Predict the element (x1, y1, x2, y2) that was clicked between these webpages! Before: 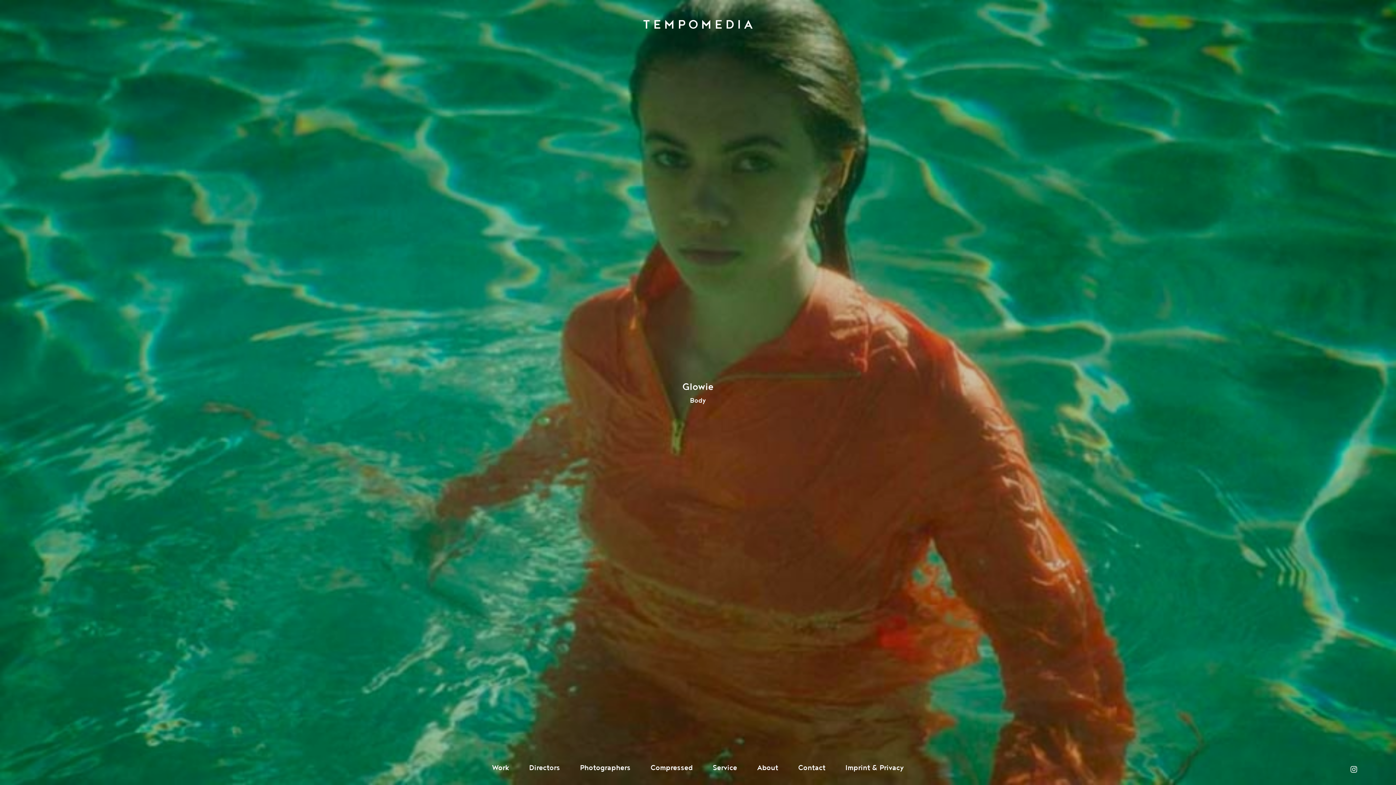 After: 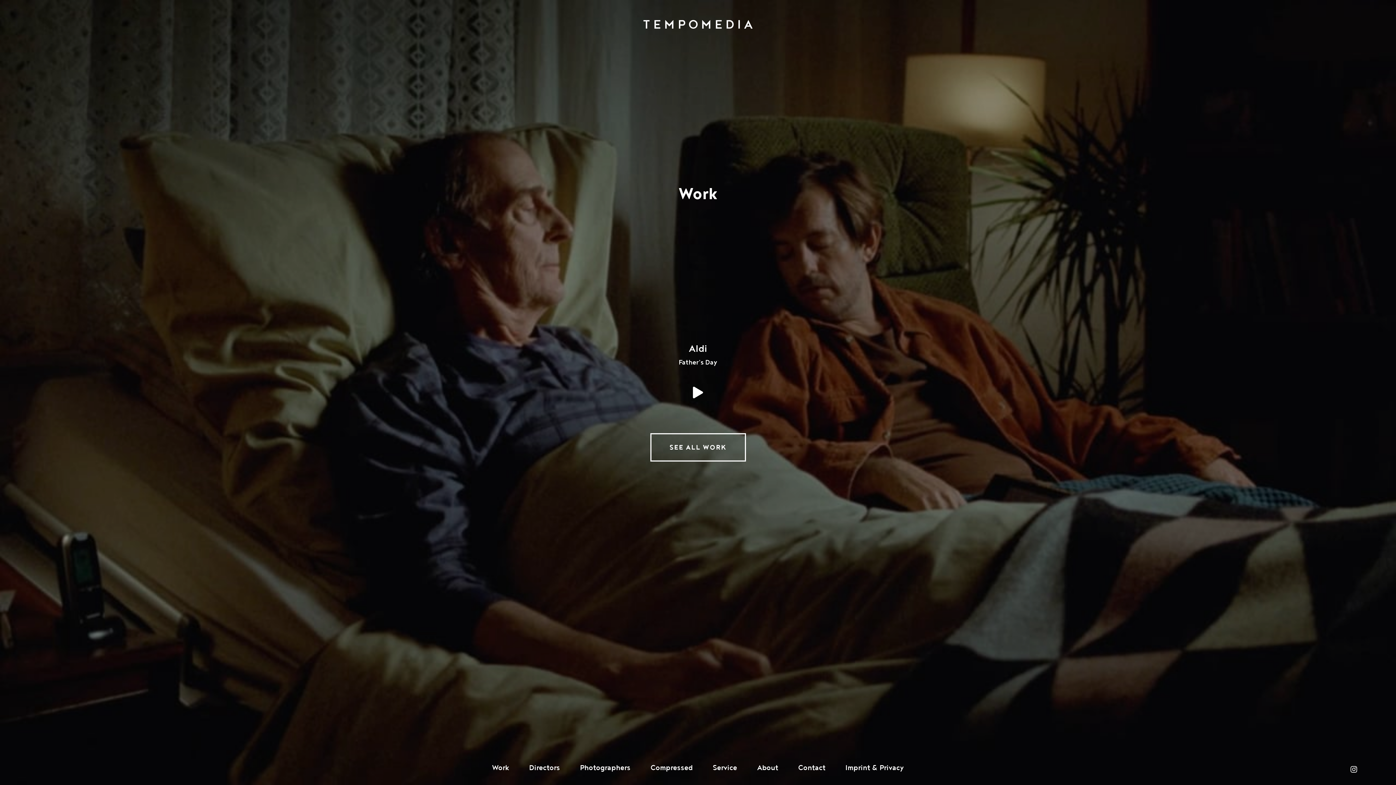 Action: label: Work bbox: (492, 762, 509, 773)